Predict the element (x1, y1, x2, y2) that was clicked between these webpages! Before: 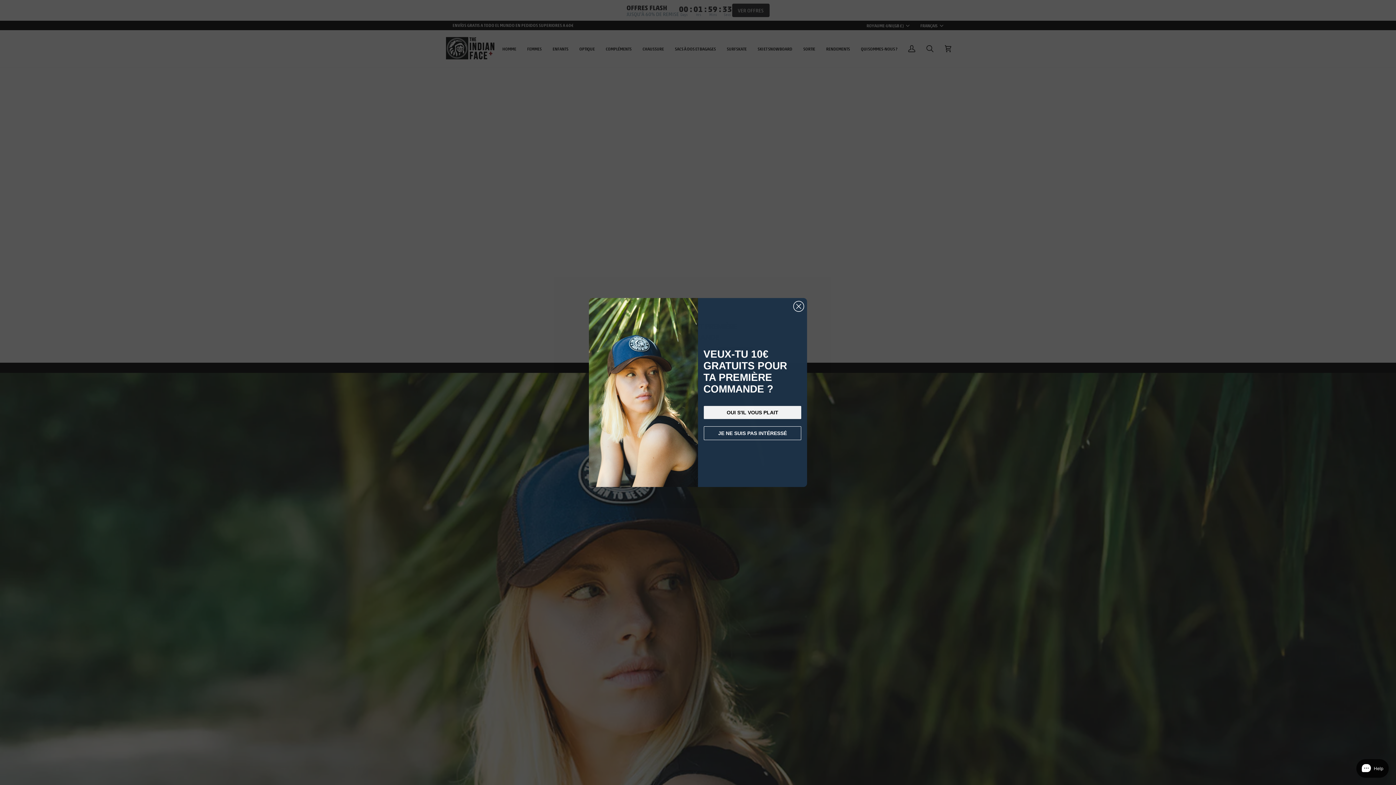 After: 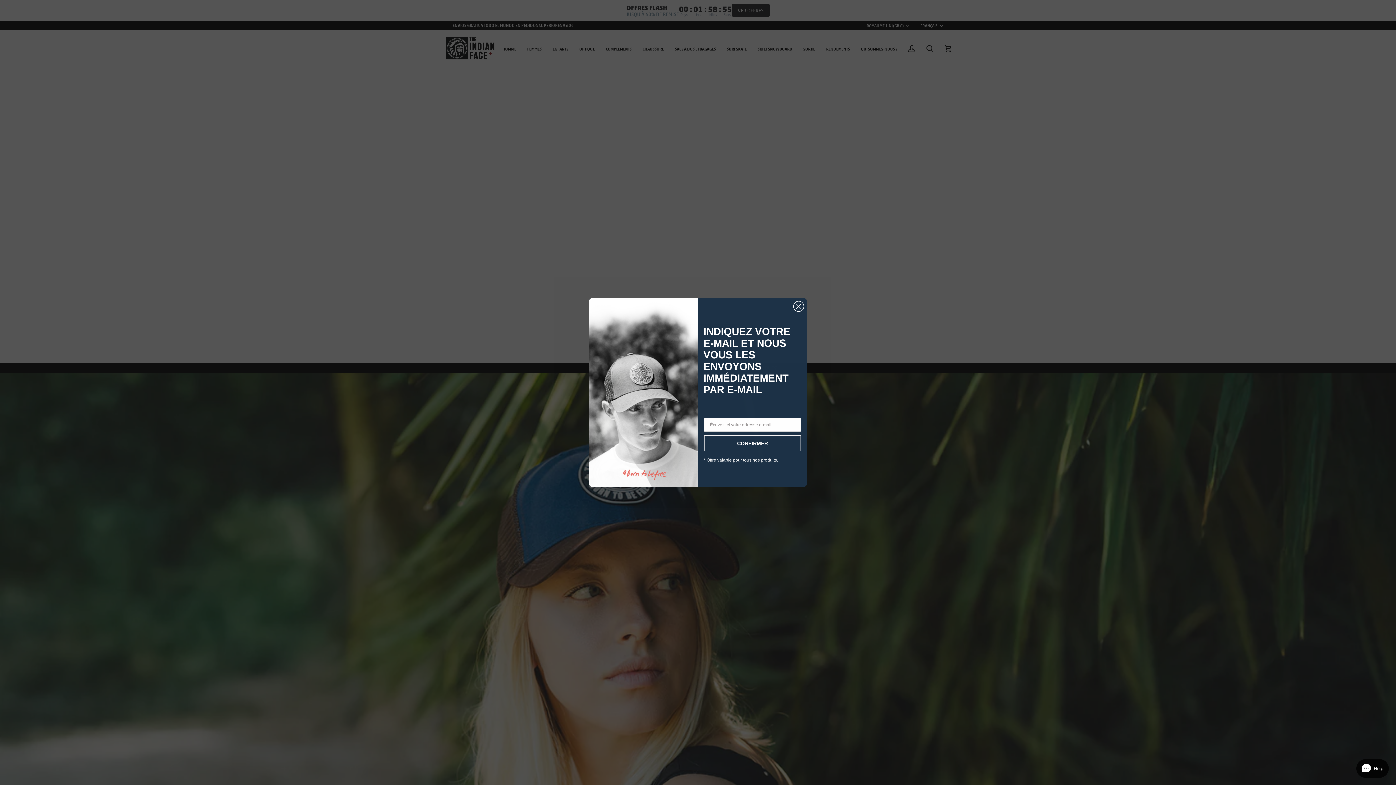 Action: bbox: (704, 406, 801, 419) label: OUI S'IL VOUS PLAIT